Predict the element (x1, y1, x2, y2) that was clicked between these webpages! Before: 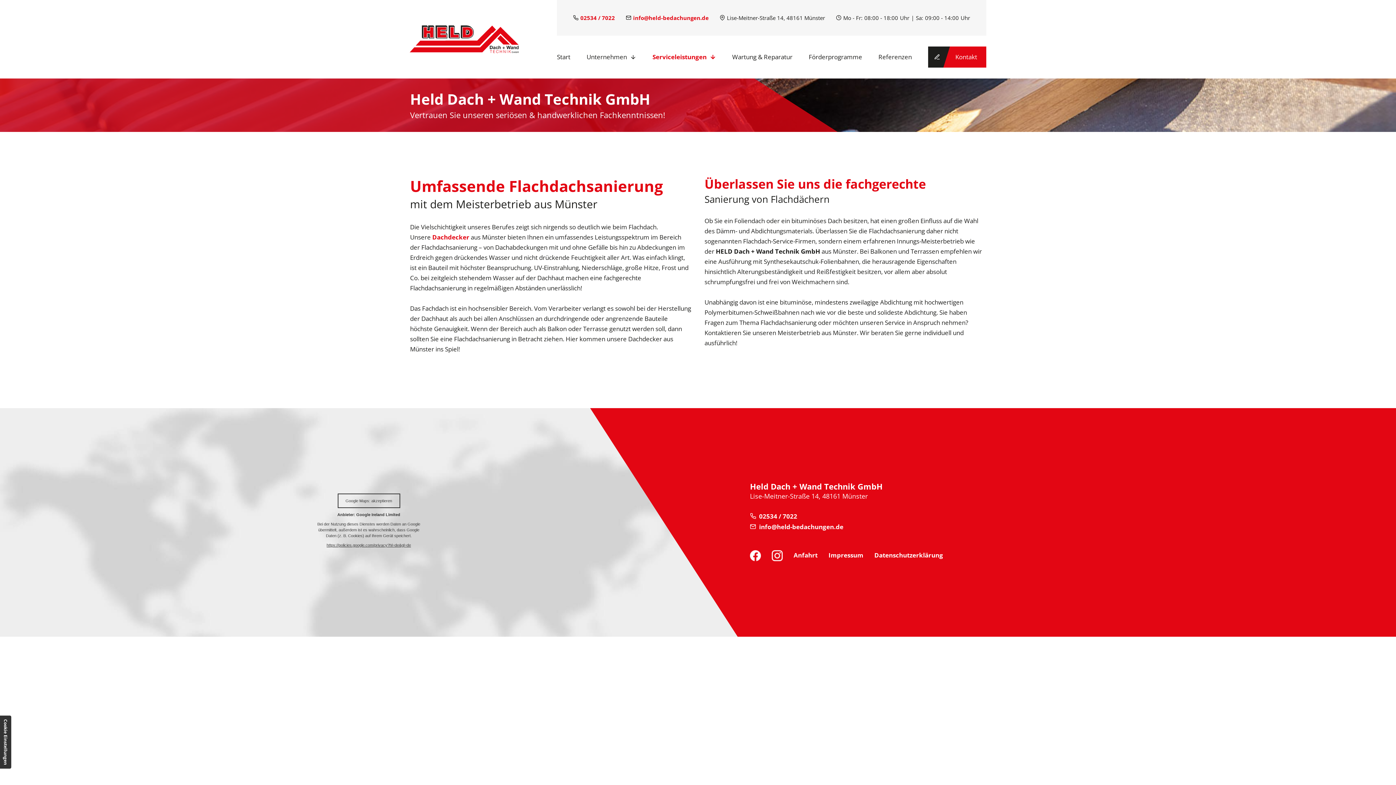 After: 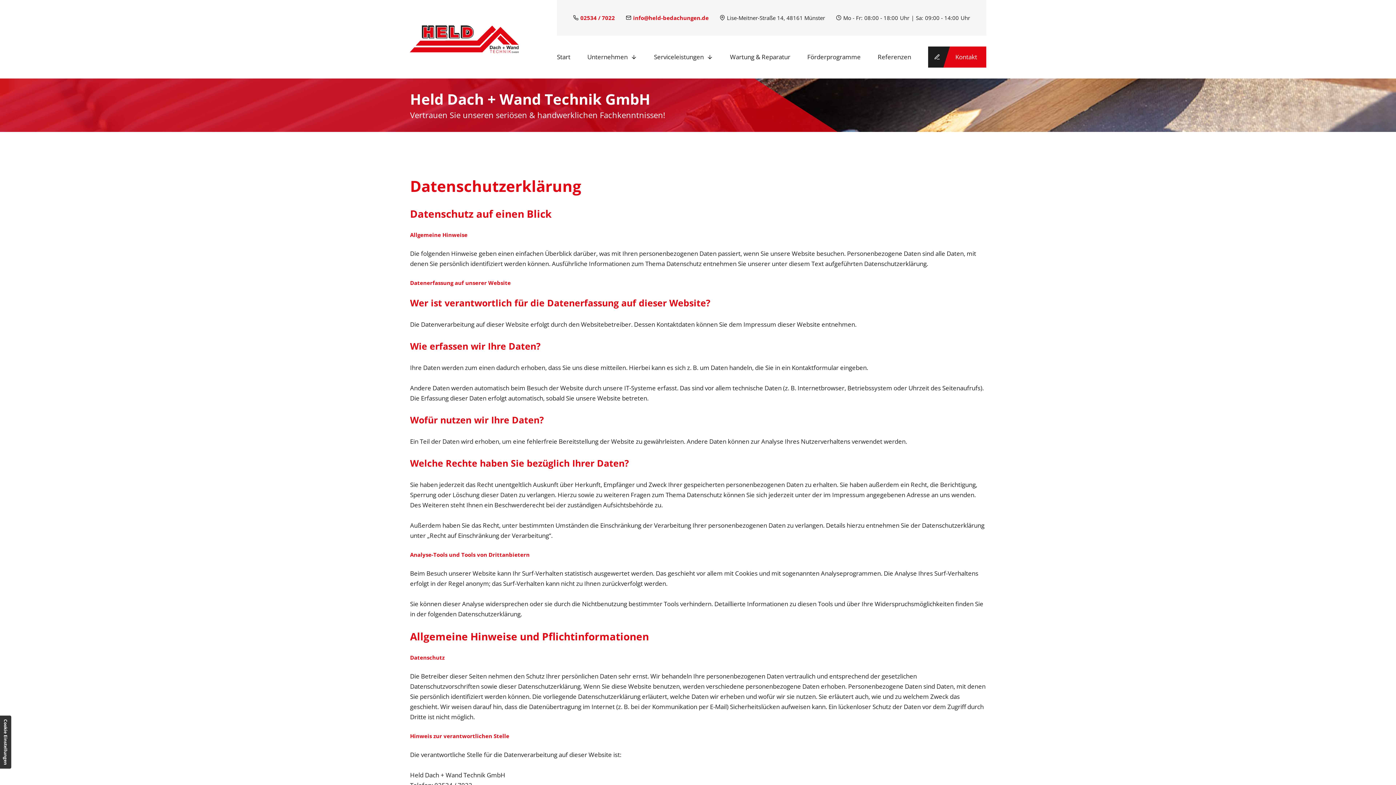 Action: bbox: (874, 550, 943, 560) label: Datenschutzerklärung